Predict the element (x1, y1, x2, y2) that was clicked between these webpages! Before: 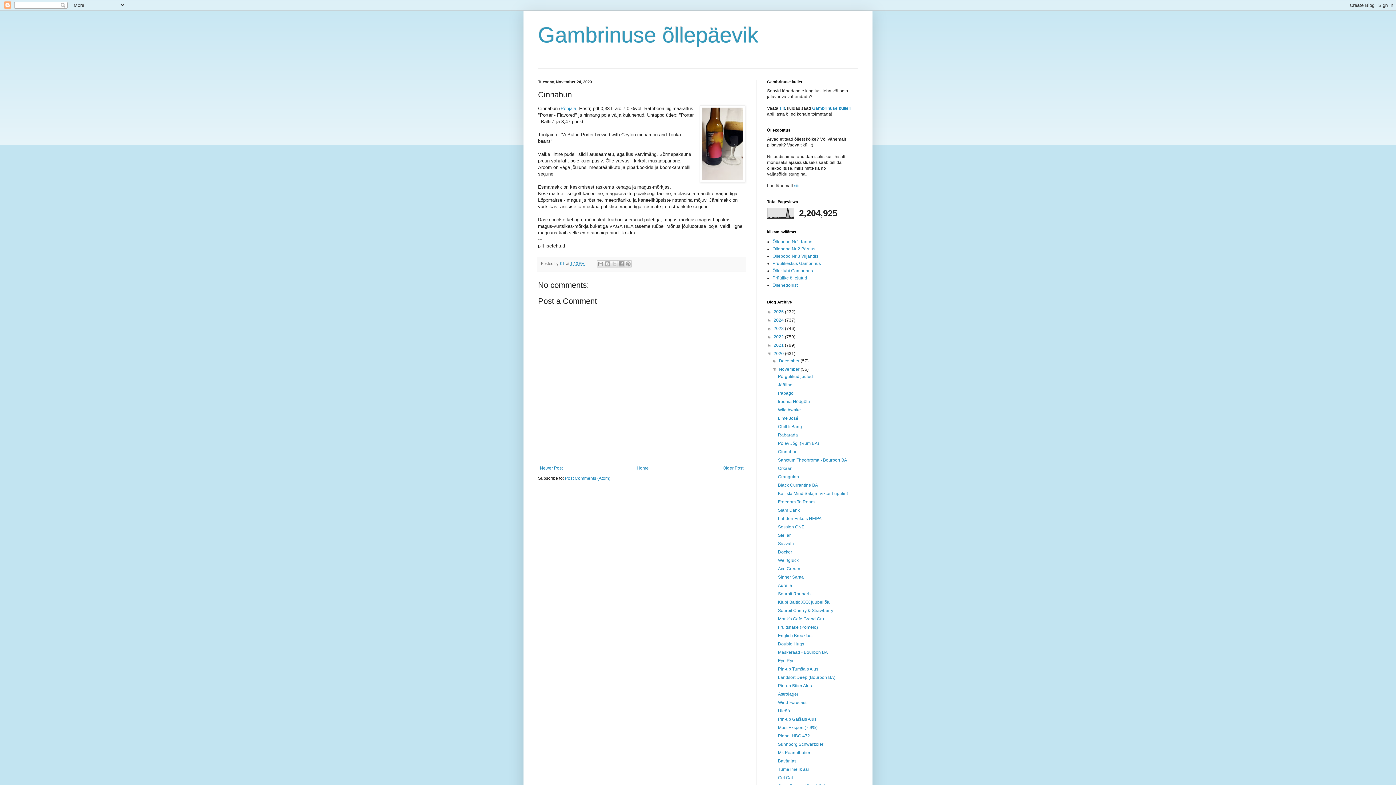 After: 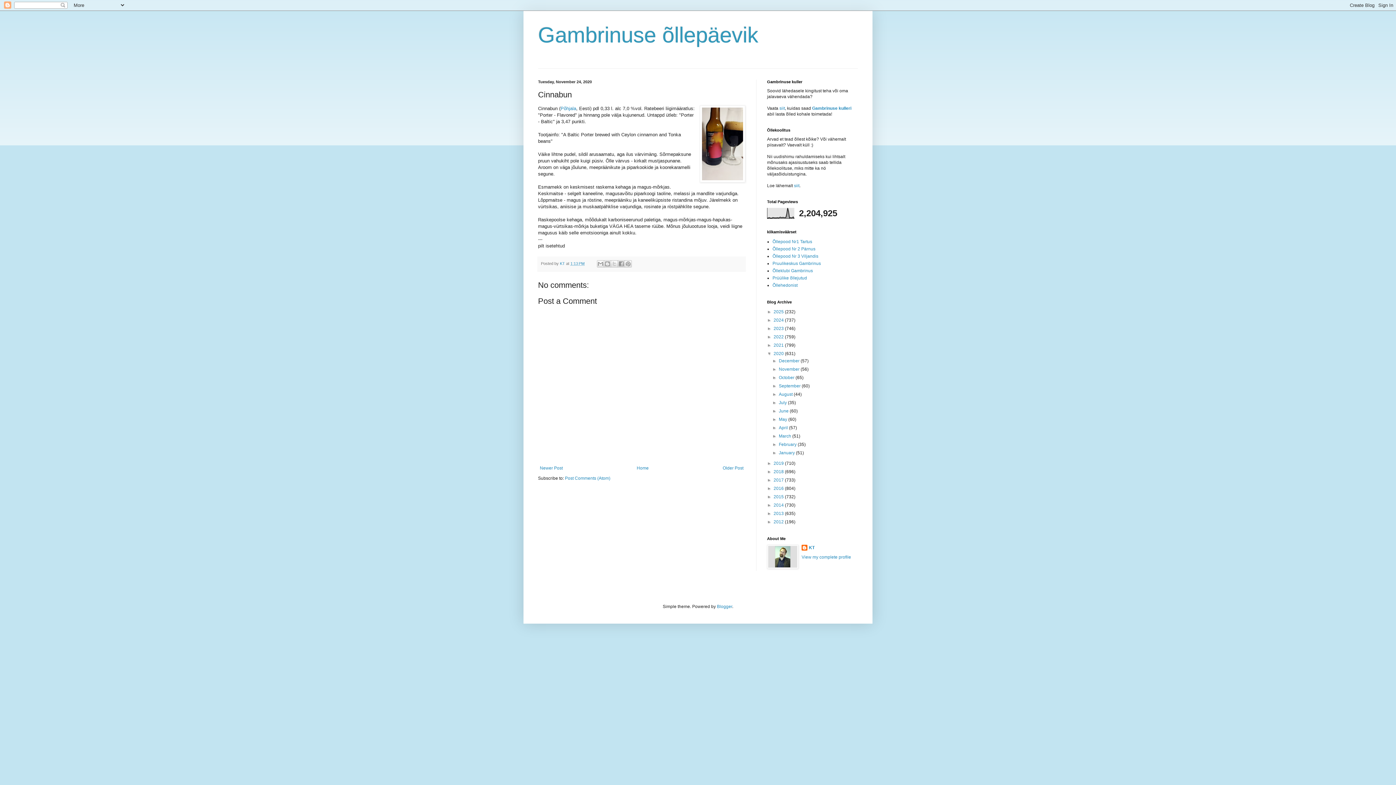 Action: bbox: (772, 366, 779, 372) label: ▼  